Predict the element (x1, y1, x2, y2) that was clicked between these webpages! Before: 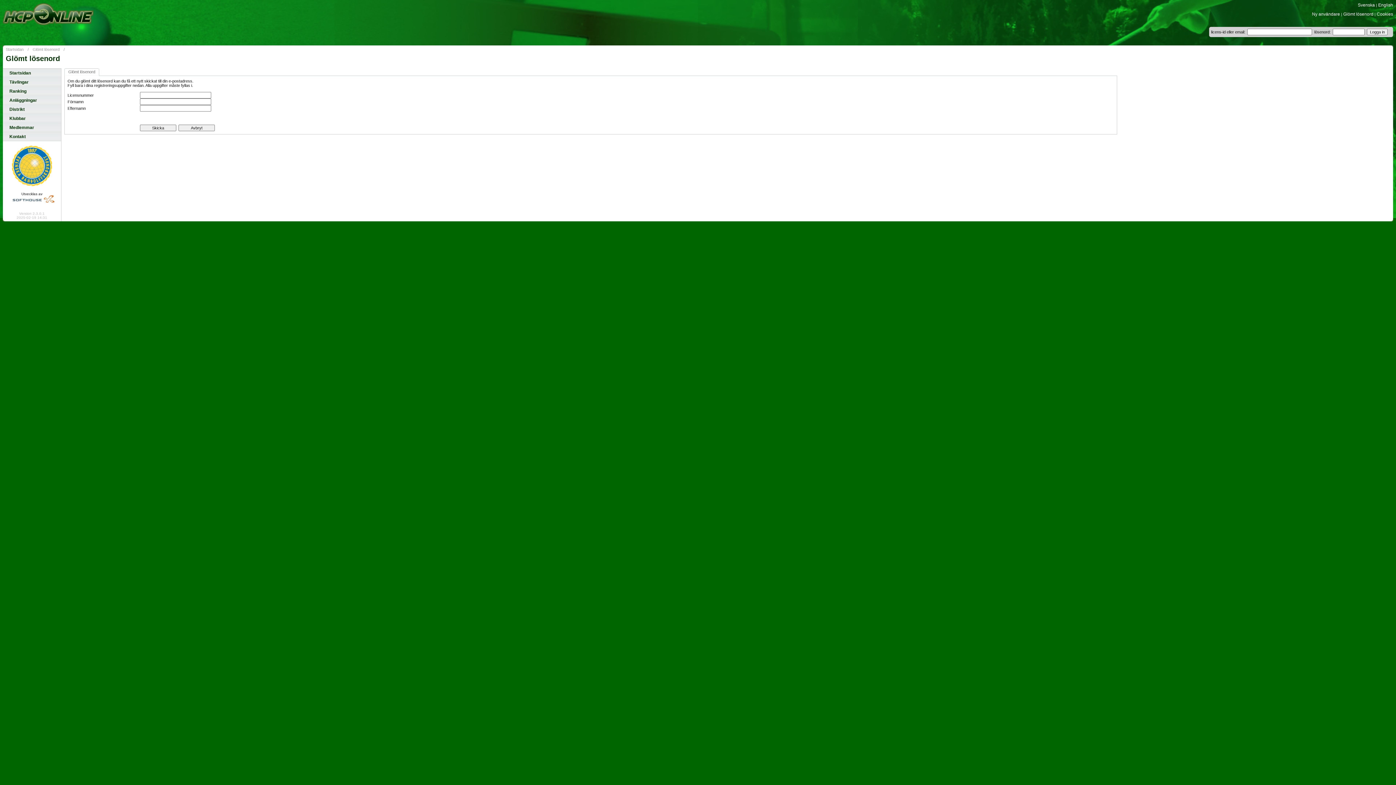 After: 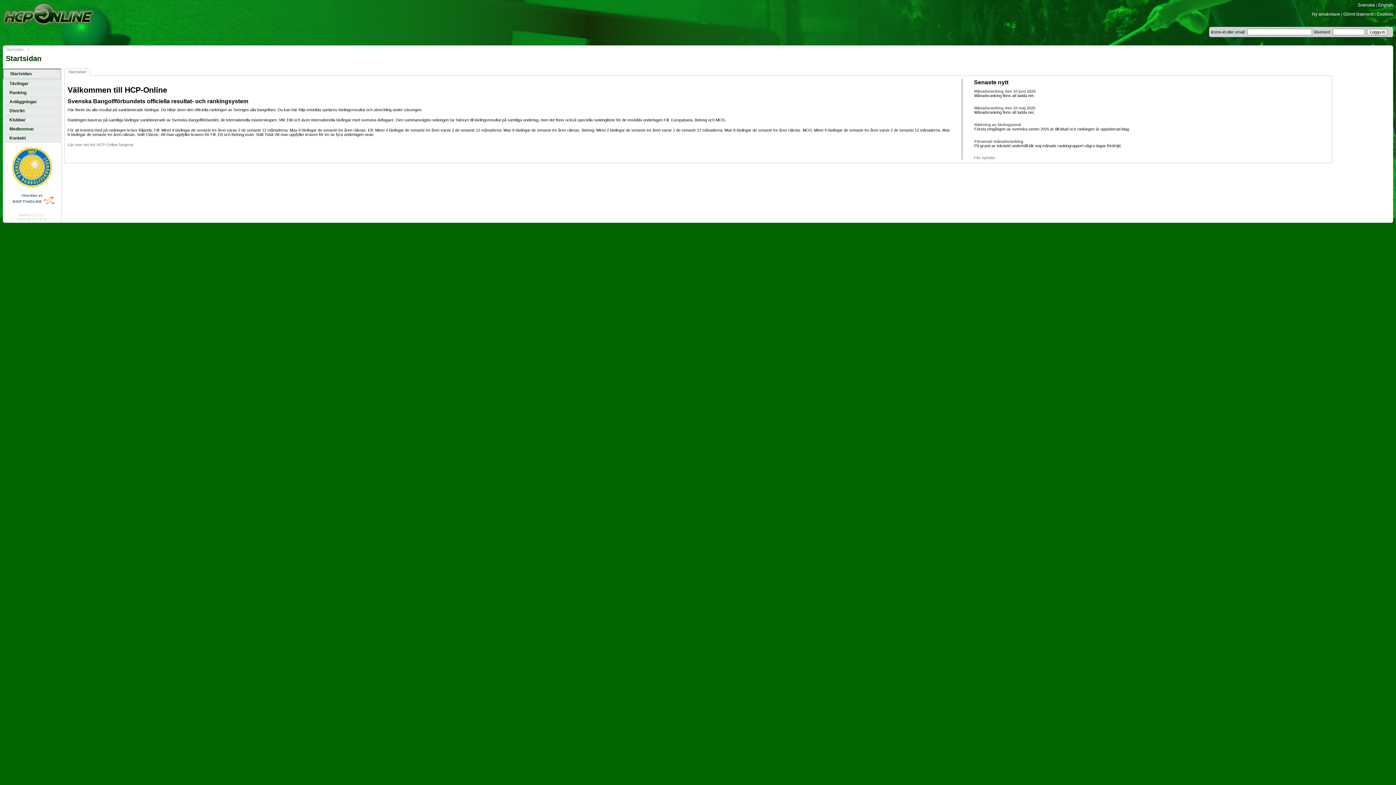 Action: bbox: (2, 47, 23, 51) label: Startsidan